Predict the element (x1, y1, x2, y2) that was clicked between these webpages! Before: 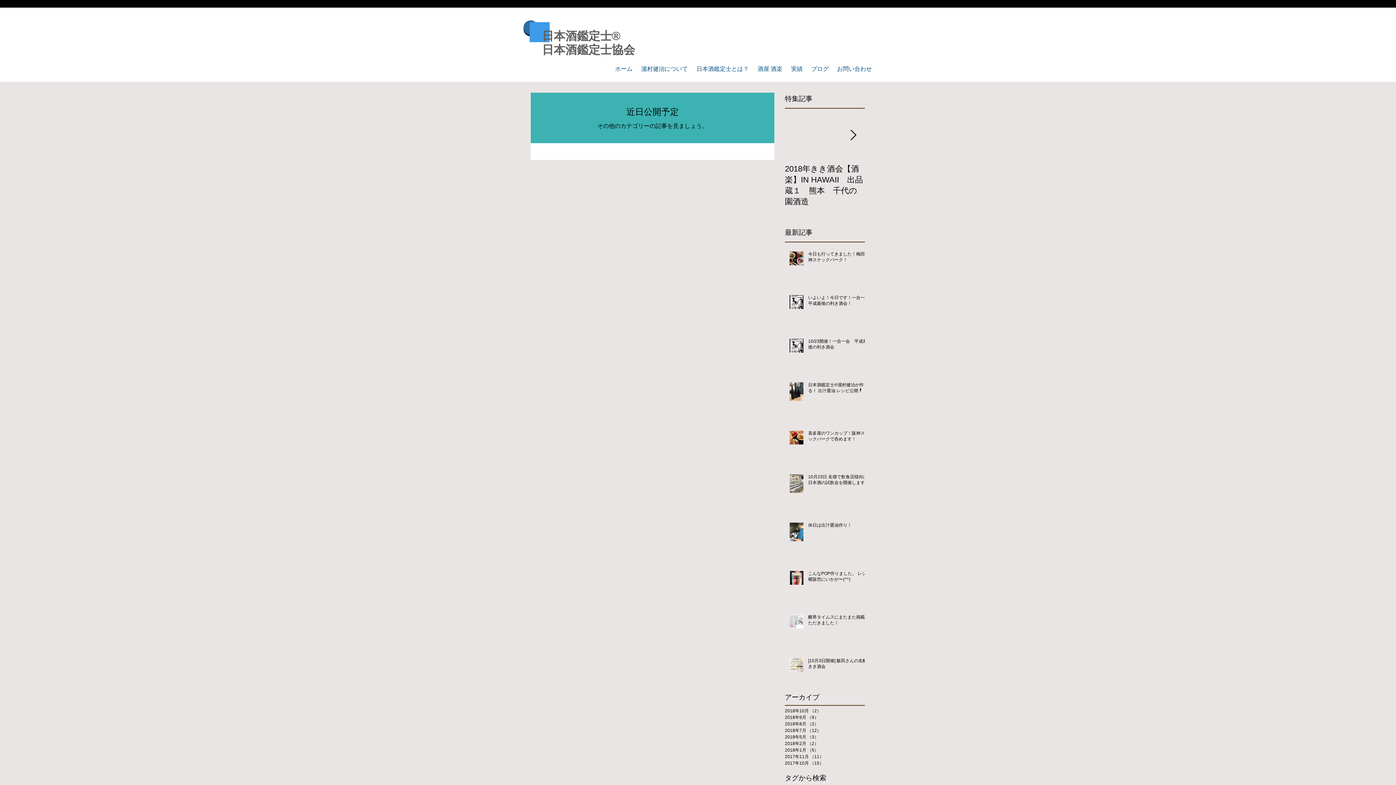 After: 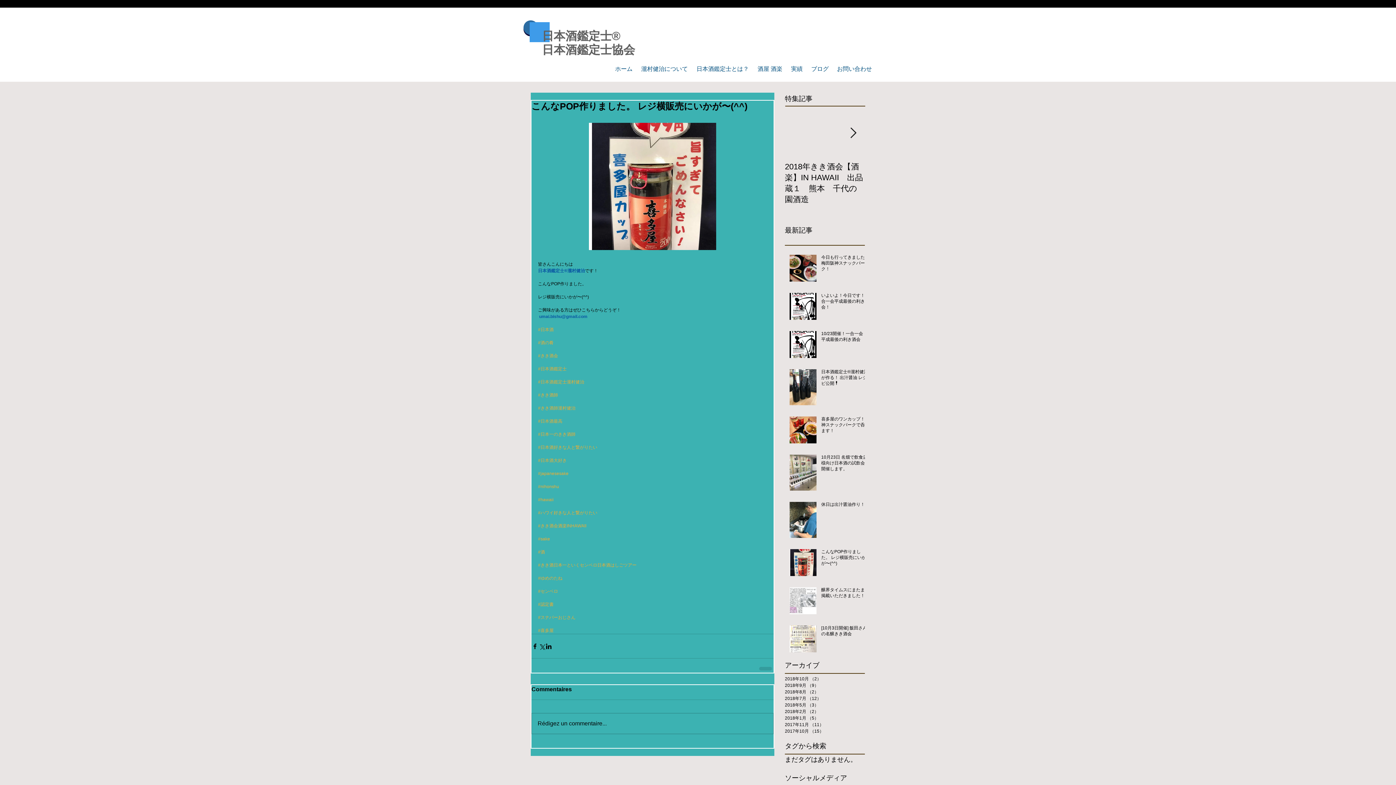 Action: label: こんなPOP作りました。 レジ横販売にいかが〜(^^) bbox: (808, 570, 869, 585)